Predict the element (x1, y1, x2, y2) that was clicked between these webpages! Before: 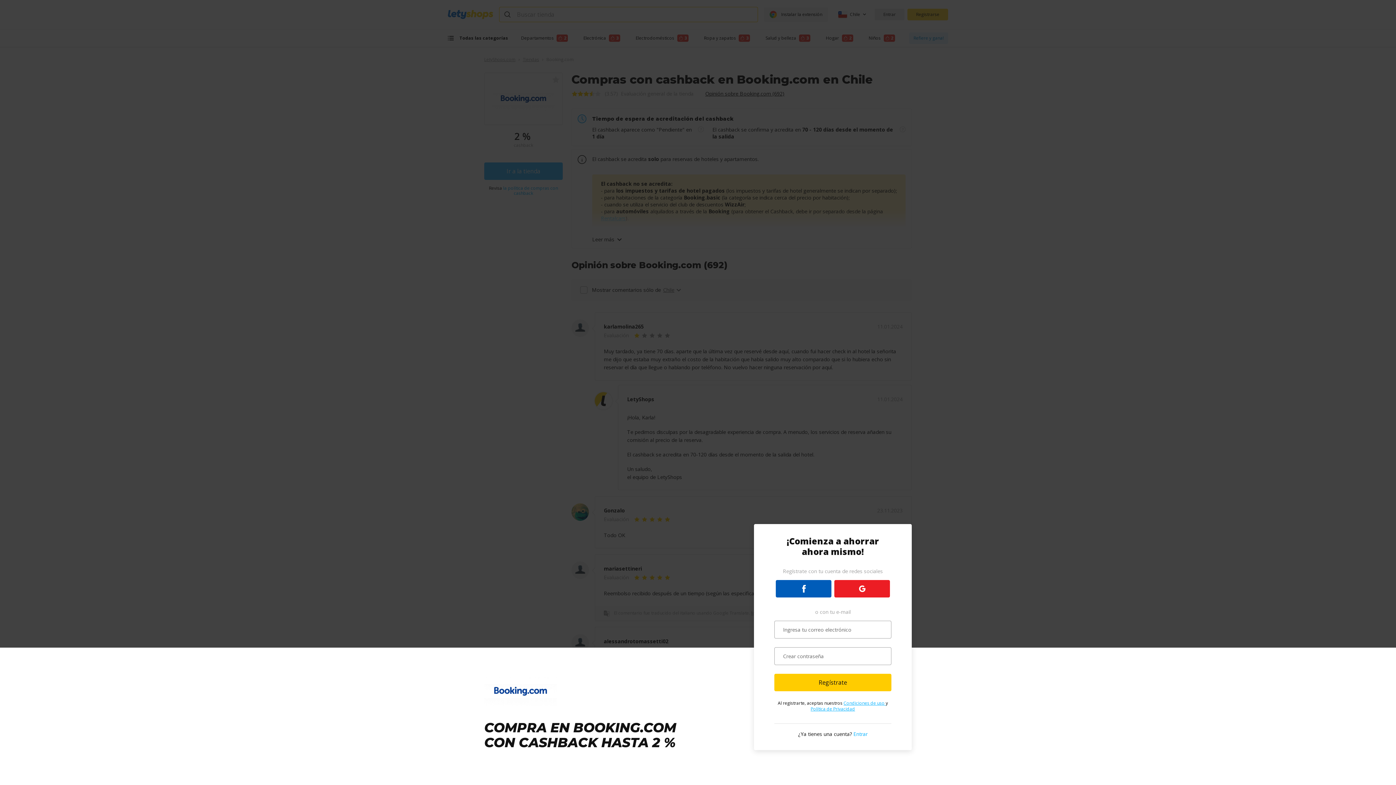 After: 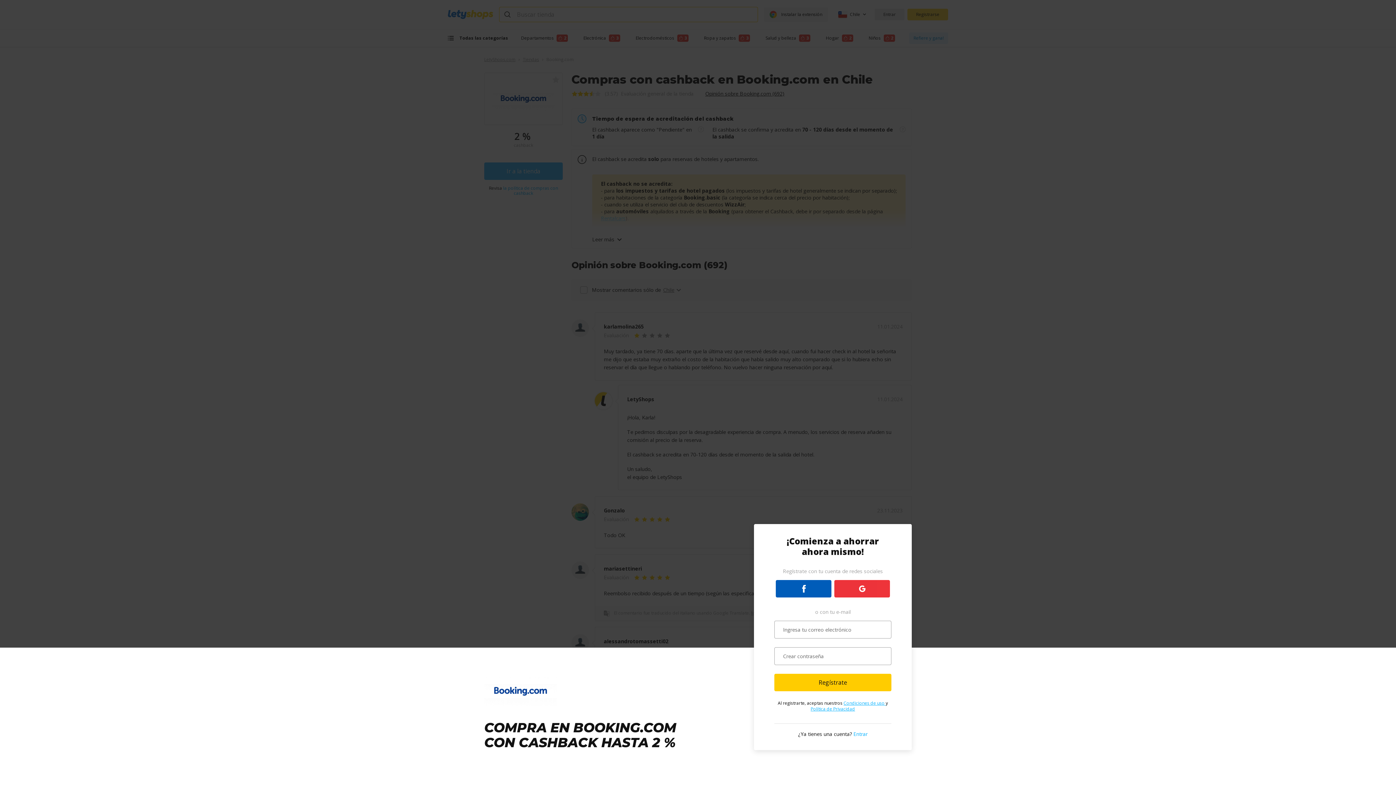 Action: bbox: (834, 580, 890, 597)